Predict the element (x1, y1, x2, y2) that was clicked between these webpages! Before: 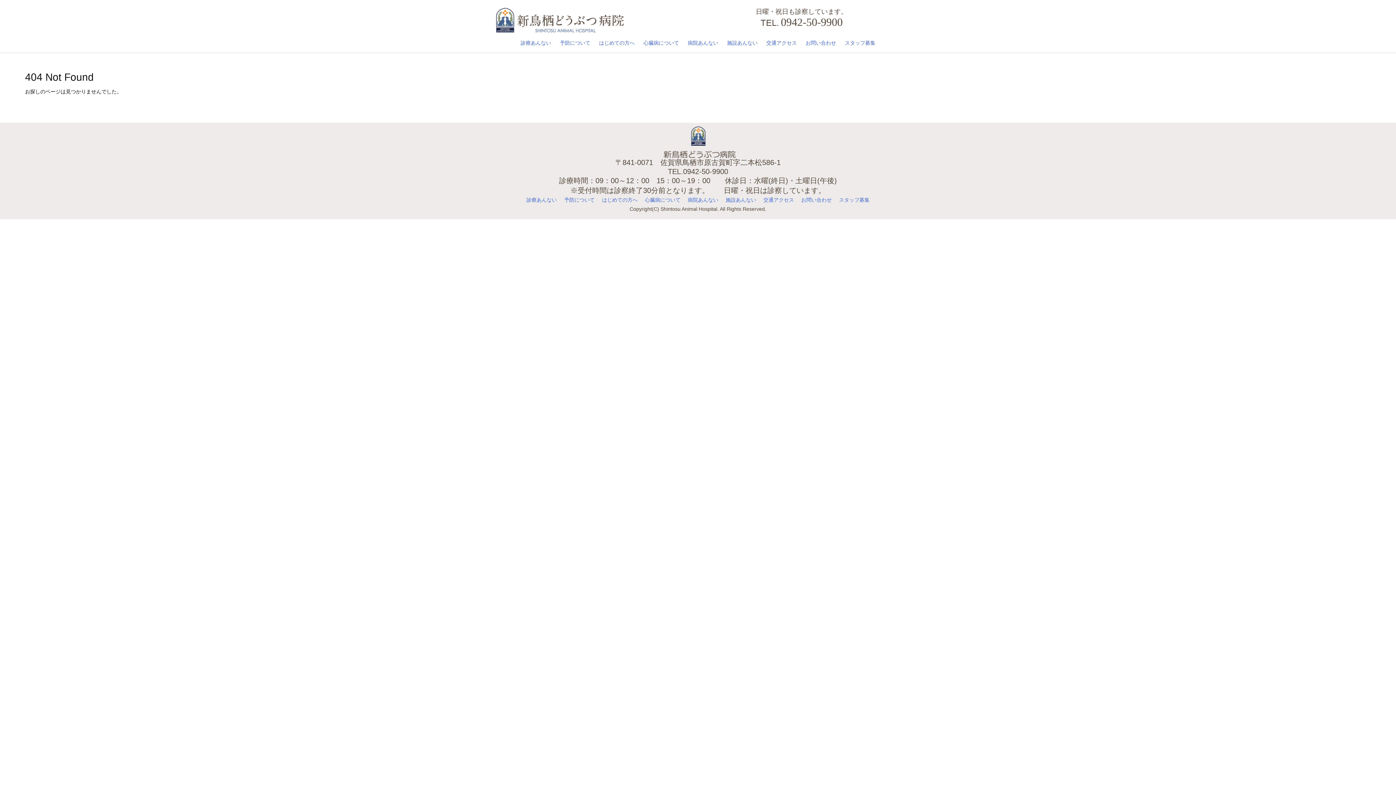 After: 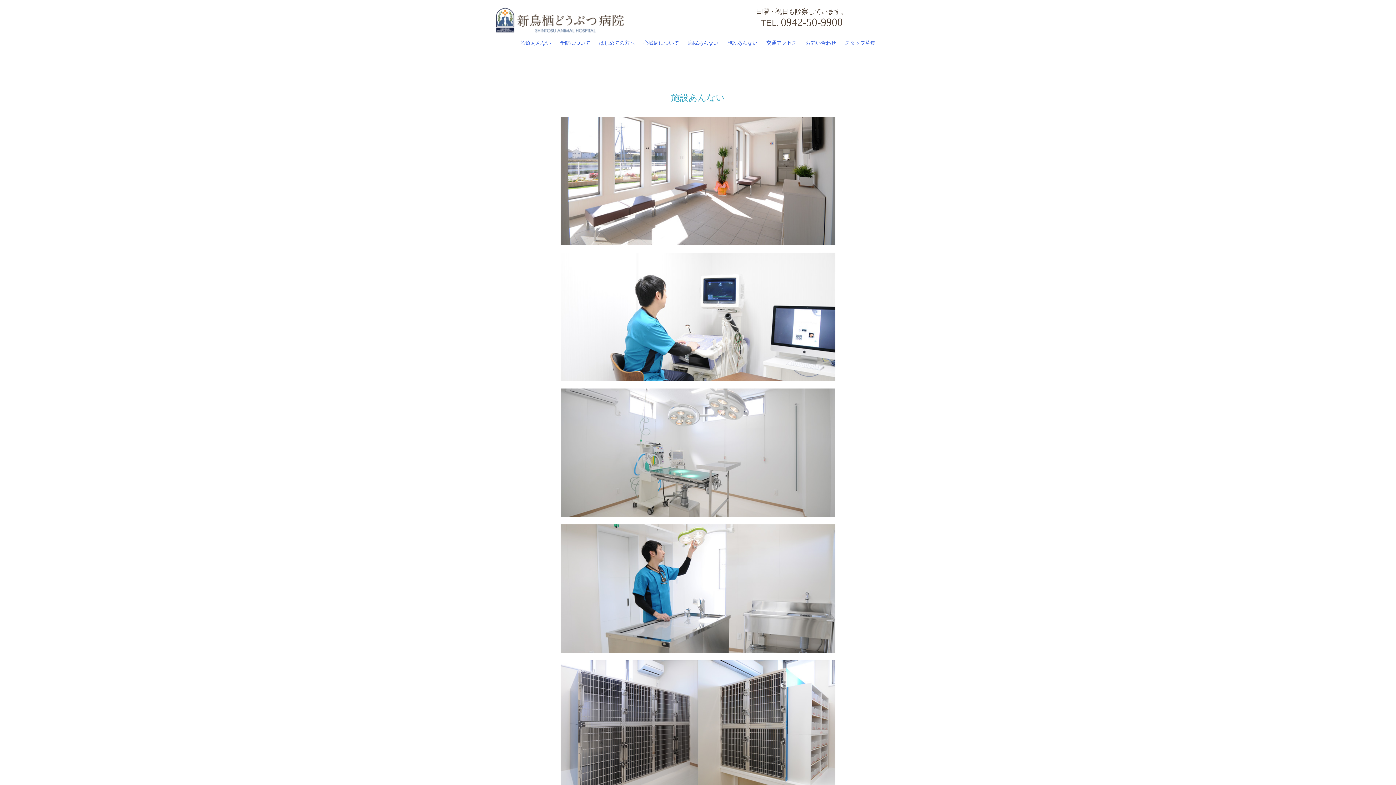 Action: label: 施設あんない bbox: (722, 36, 762, 49)